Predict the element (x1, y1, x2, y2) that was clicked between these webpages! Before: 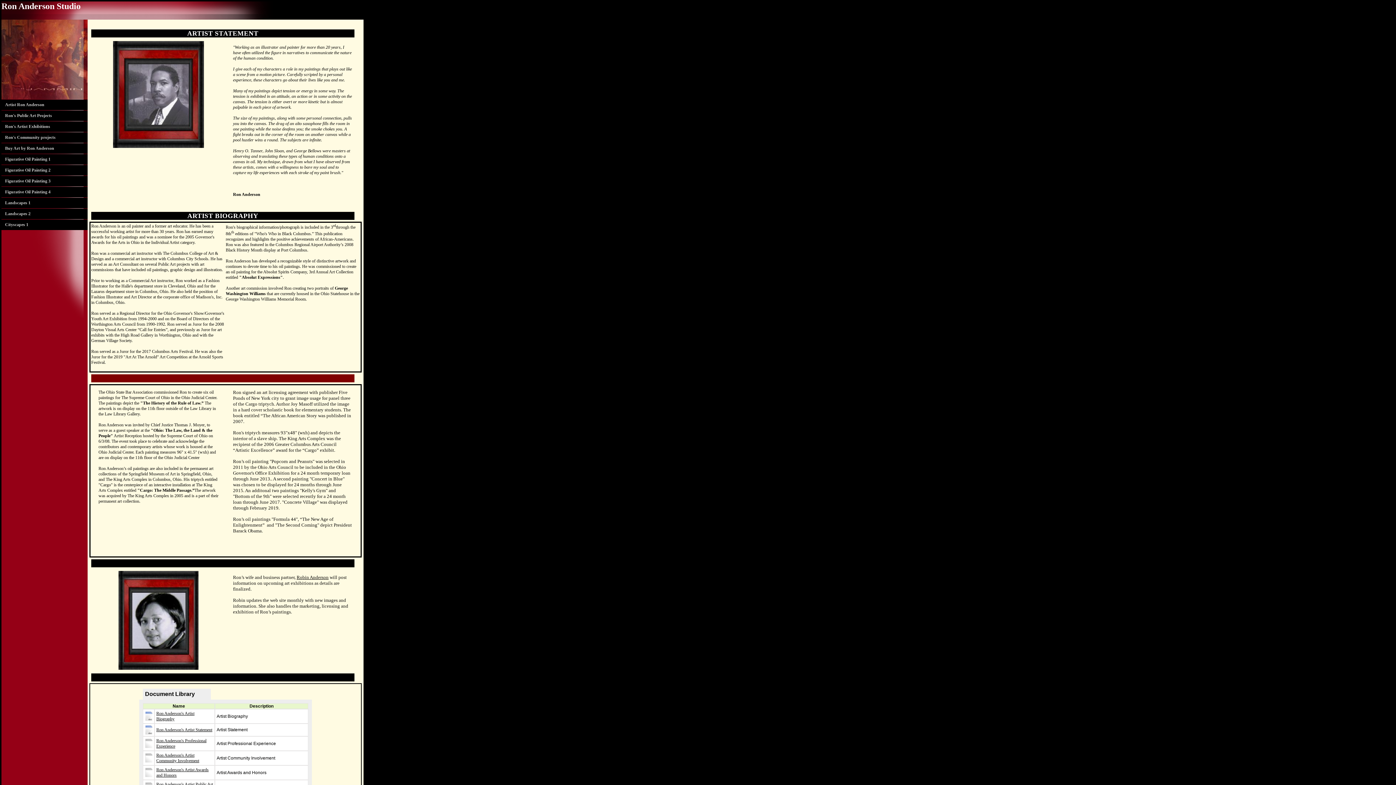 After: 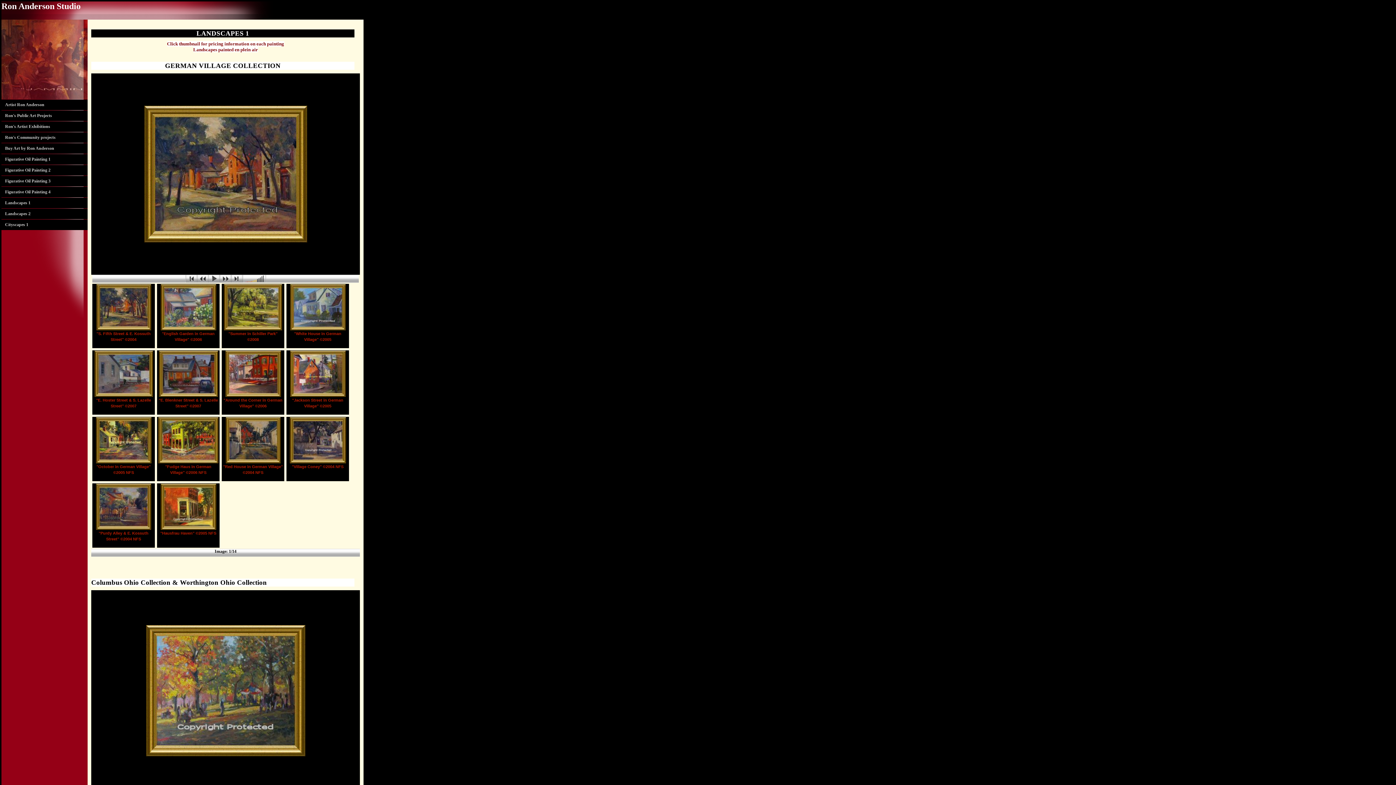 Action: label: Landscapes 1 bbox: (1, 197, 87, 208)